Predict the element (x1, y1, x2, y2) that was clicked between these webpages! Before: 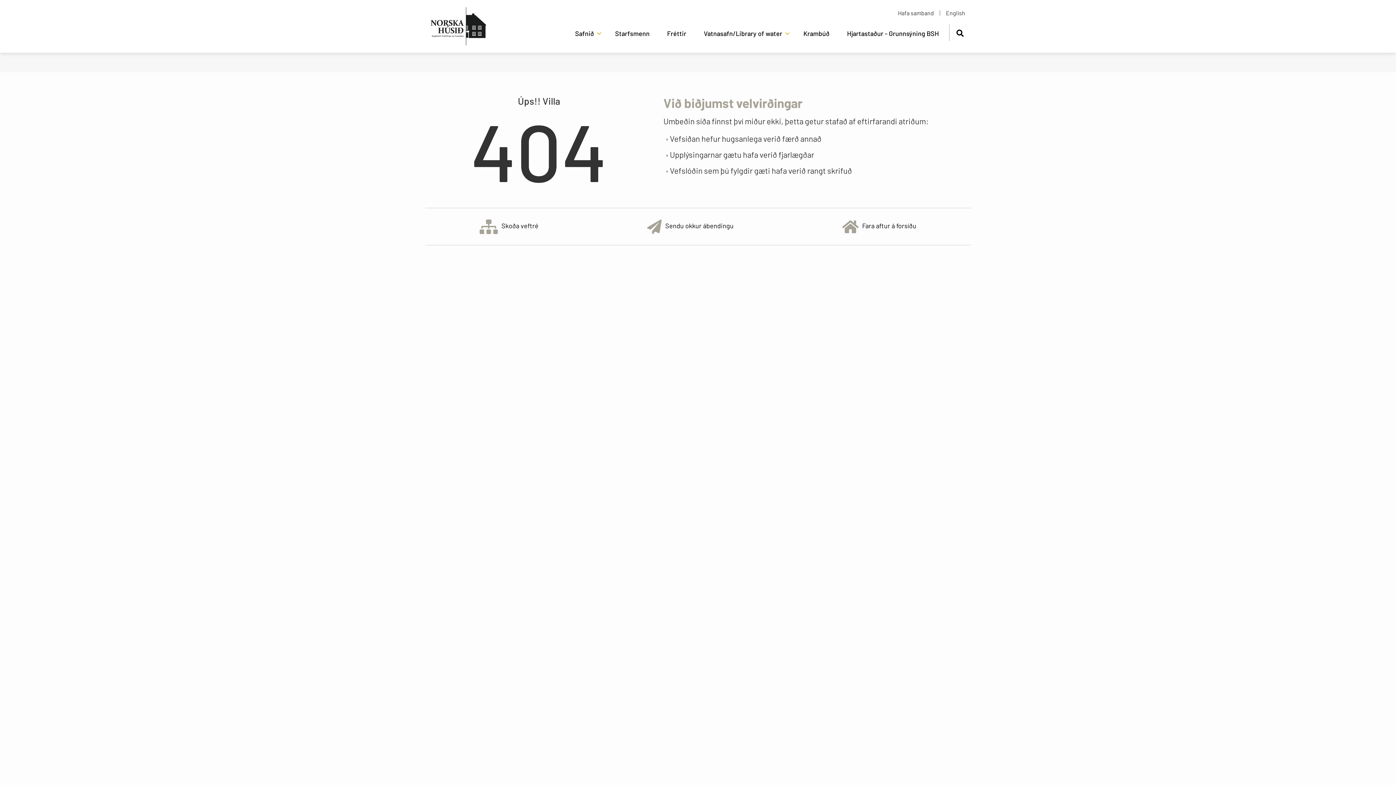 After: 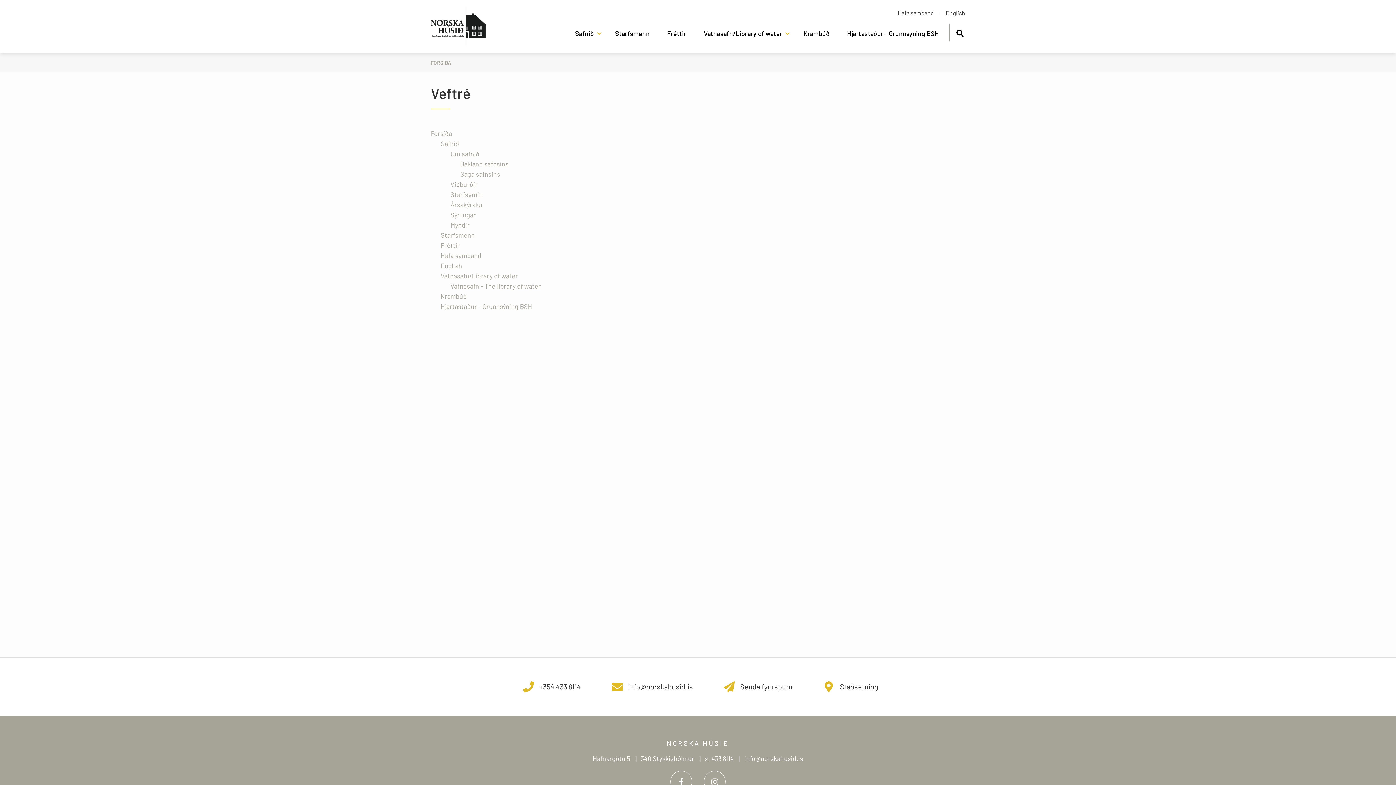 Action: label: Skoða veftré bbox: (479, 219, 538, 234)